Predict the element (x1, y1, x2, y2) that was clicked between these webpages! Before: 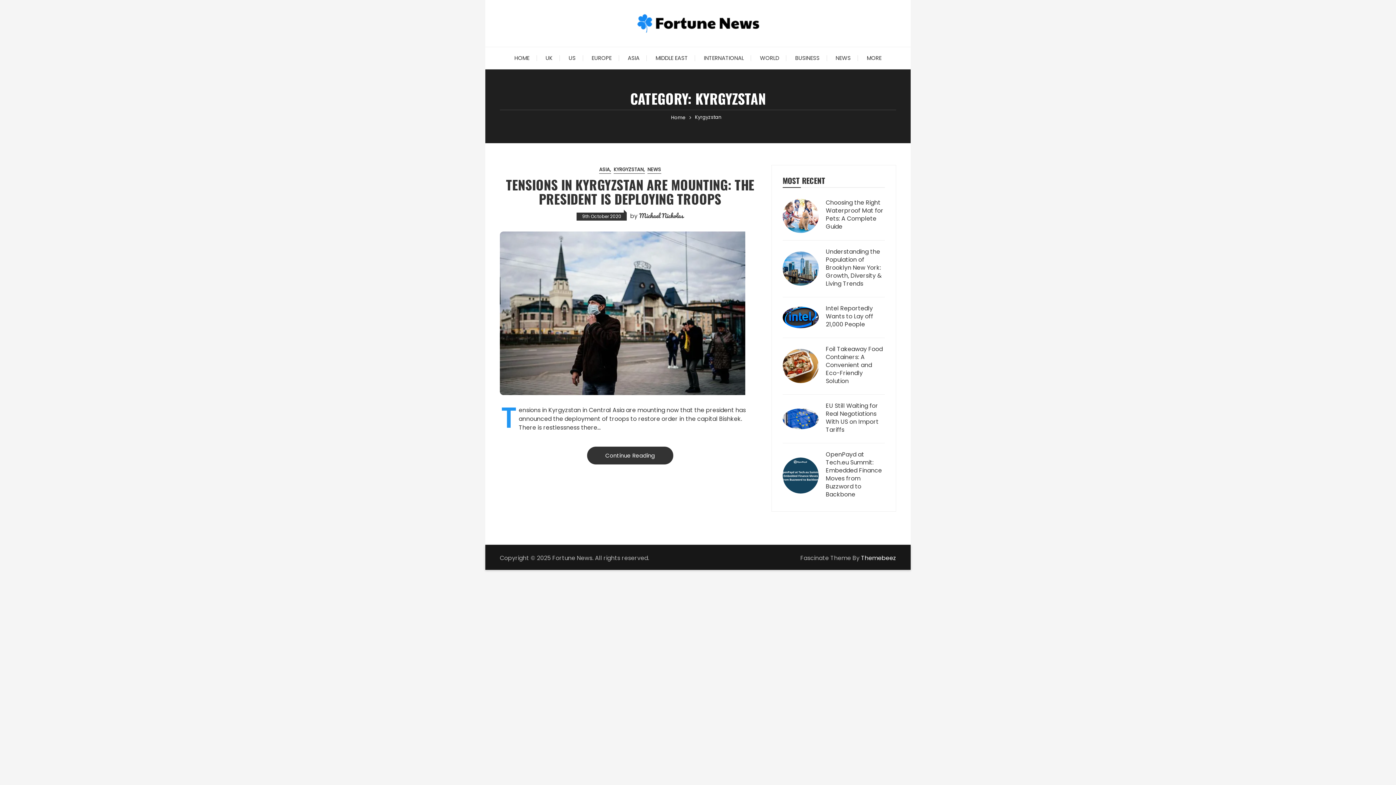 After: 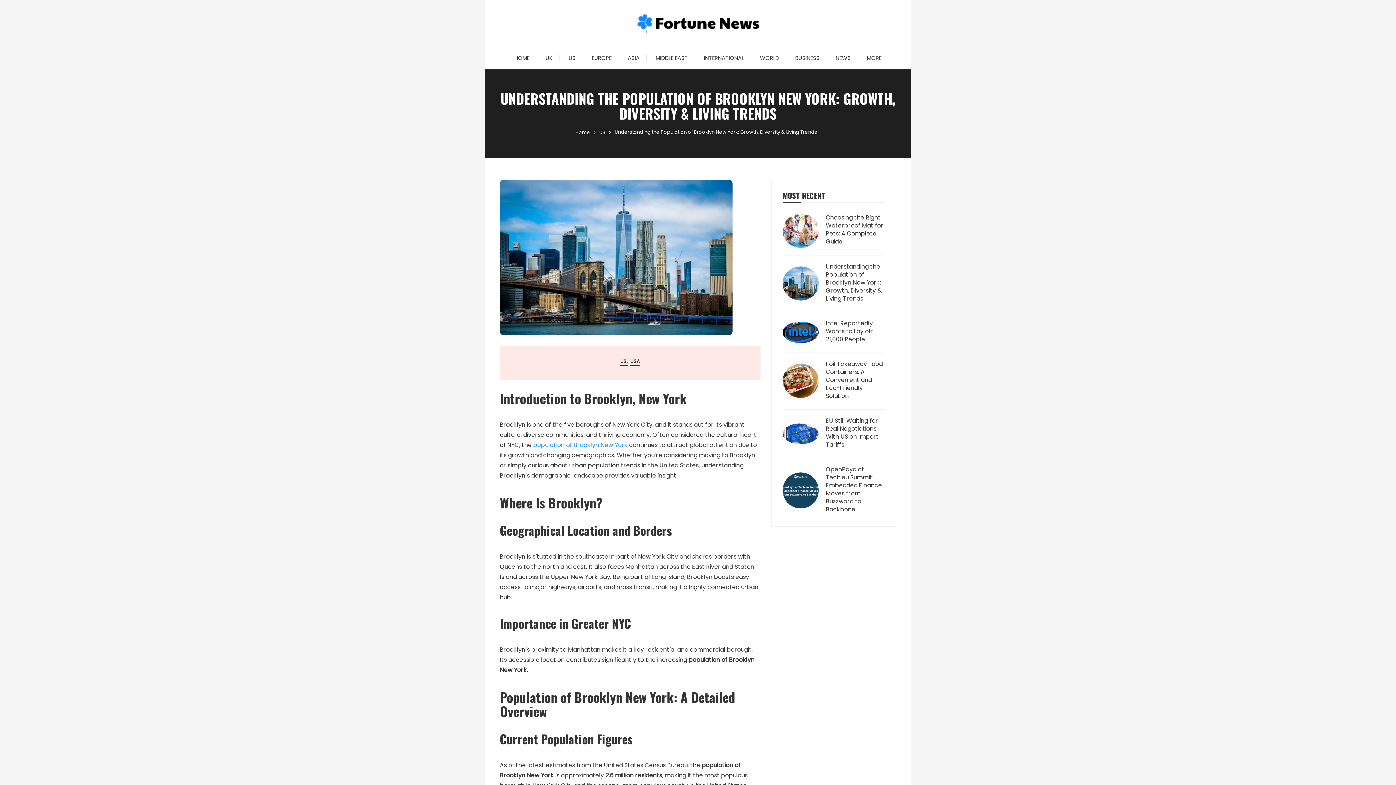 Action: bbox: (782, 264, 818, 272)